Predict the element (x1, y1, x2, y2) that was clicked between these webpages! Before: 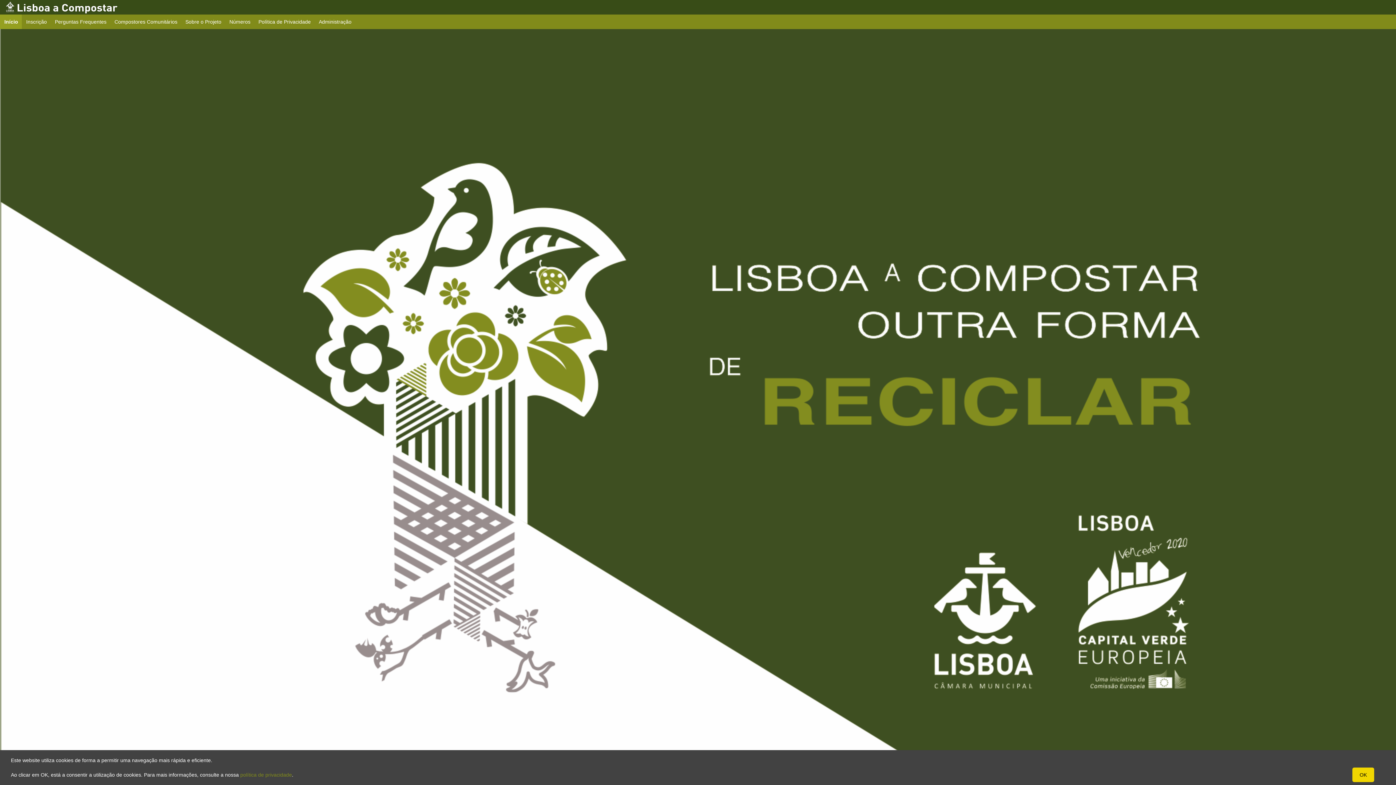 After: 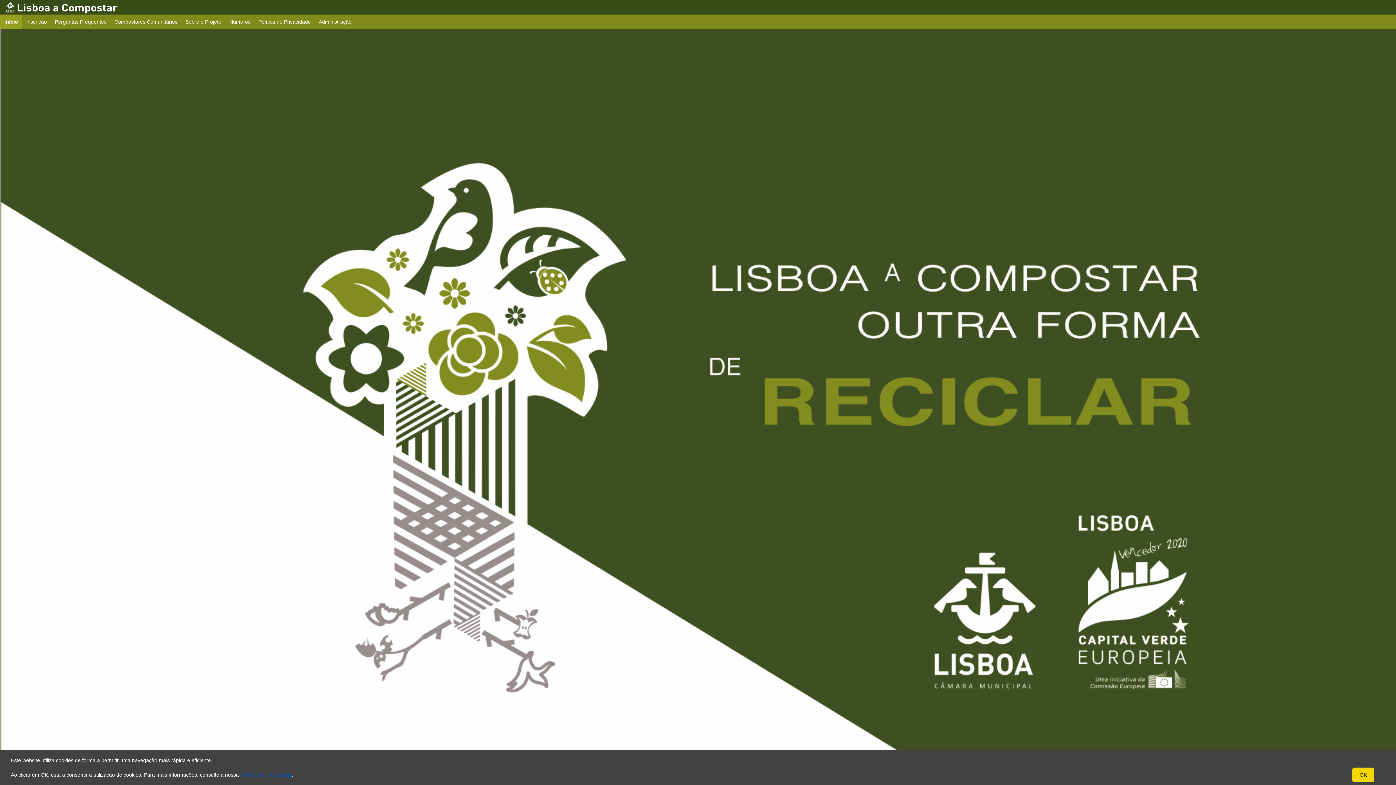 Action: bbox: (240, 772, 292, 778) label: política de privacidade